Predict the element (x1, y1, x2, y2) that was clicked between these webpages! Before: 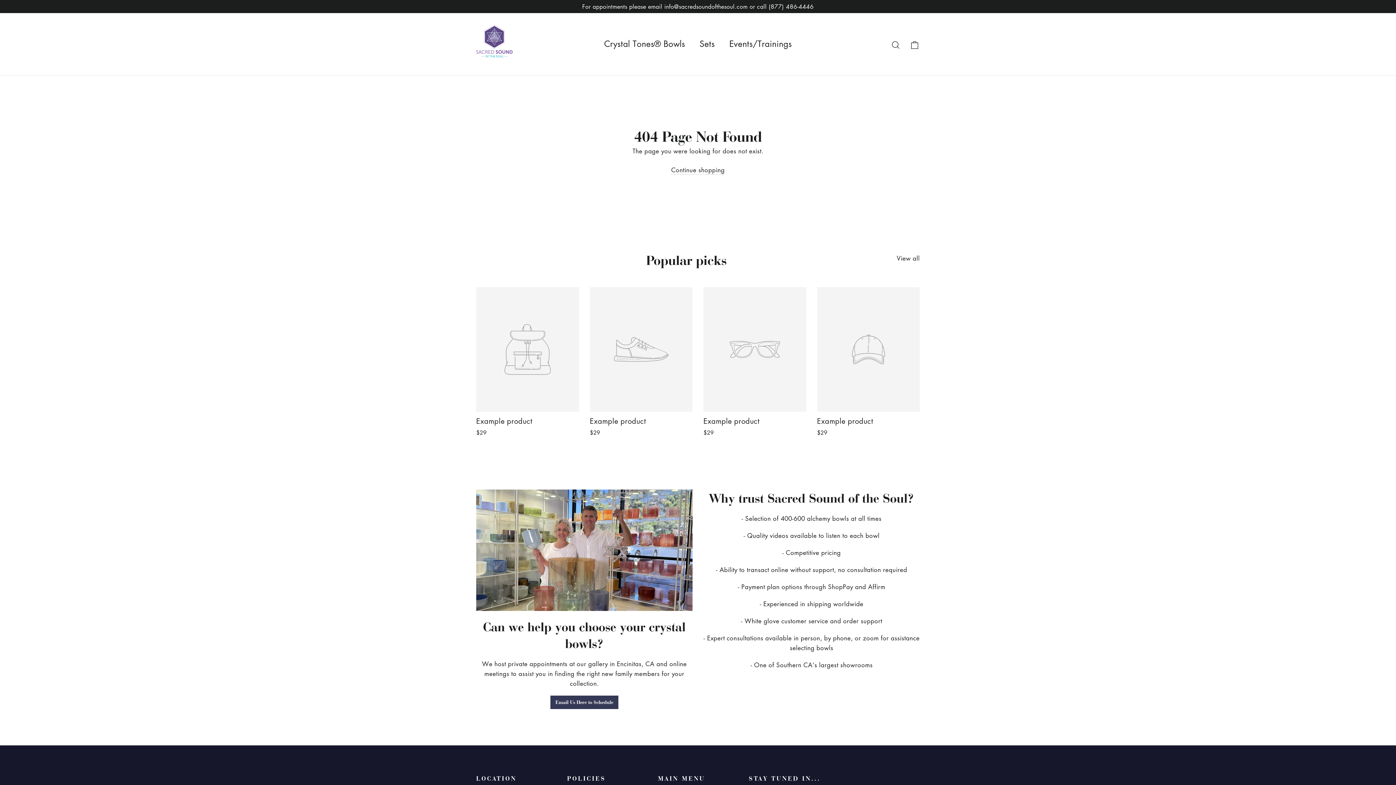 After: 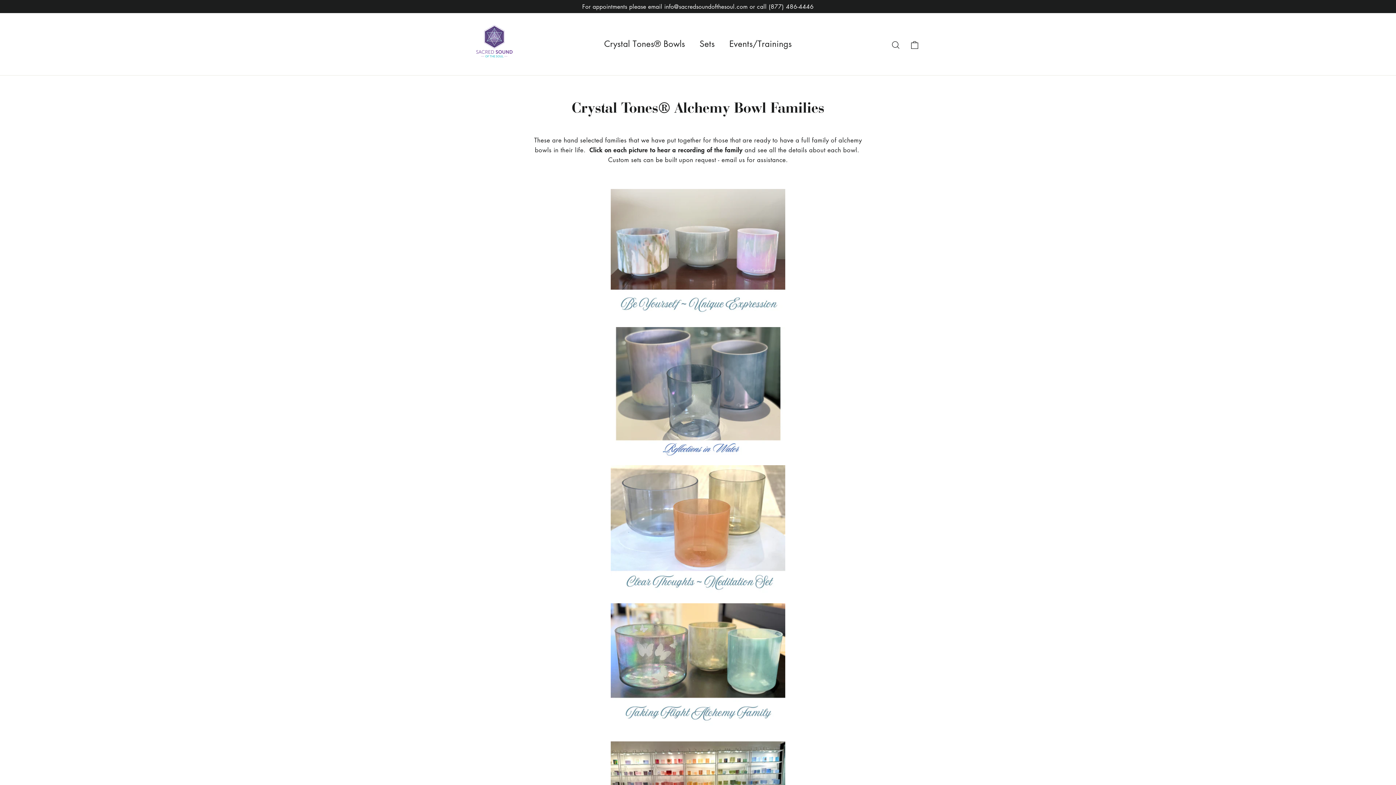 Action: bbox: (692, 33, 722, 54) label: Sets